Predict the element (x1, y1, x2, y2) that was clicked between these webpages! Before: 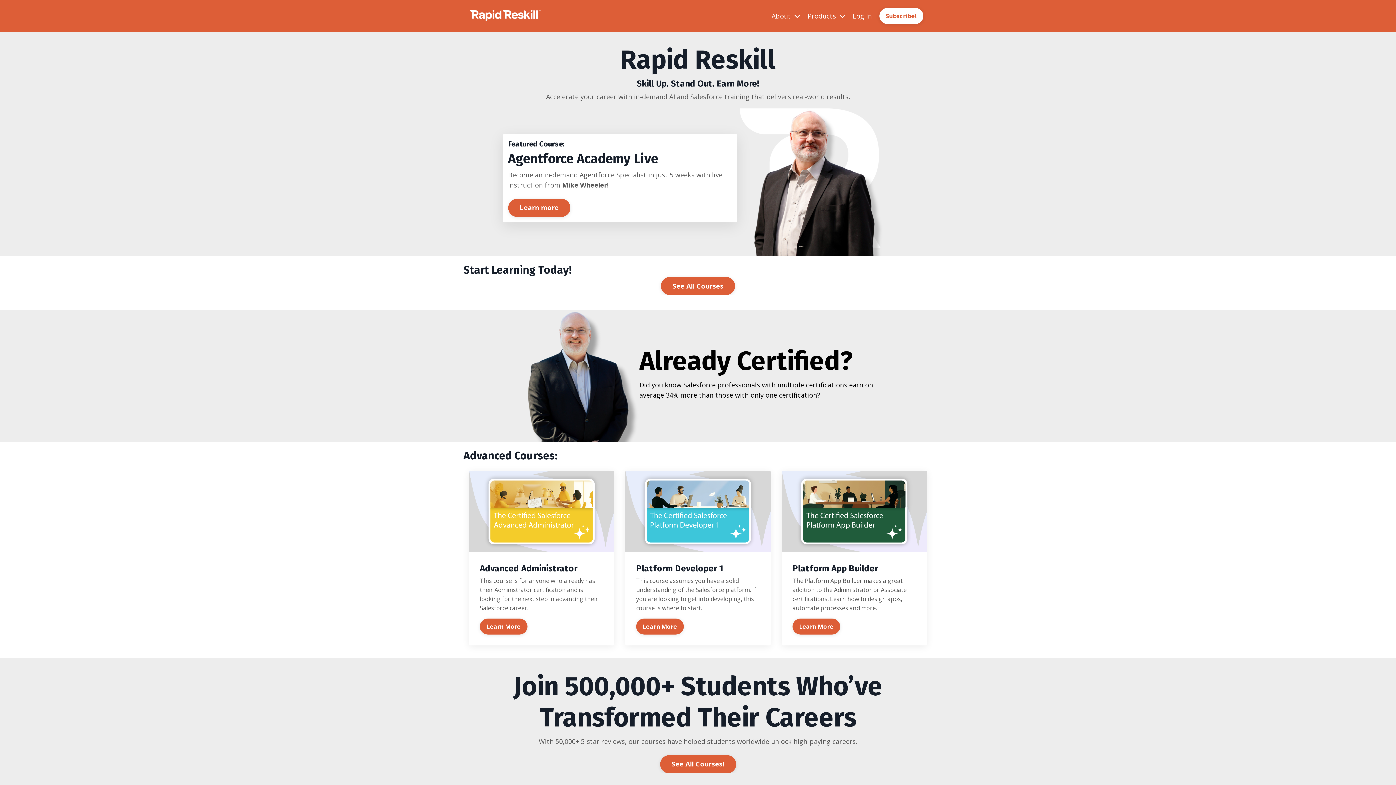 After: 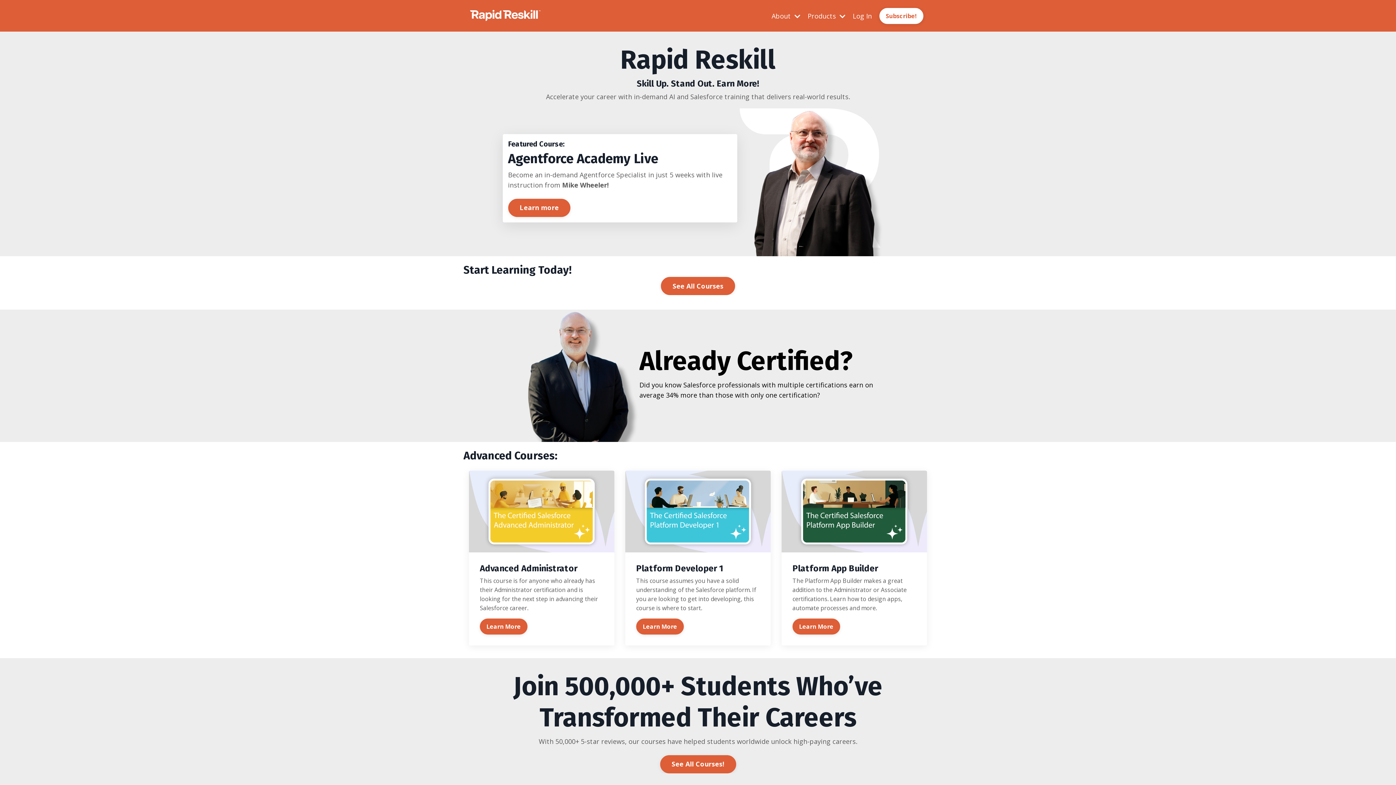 Action: bbox: (469, 7, 541, 23)